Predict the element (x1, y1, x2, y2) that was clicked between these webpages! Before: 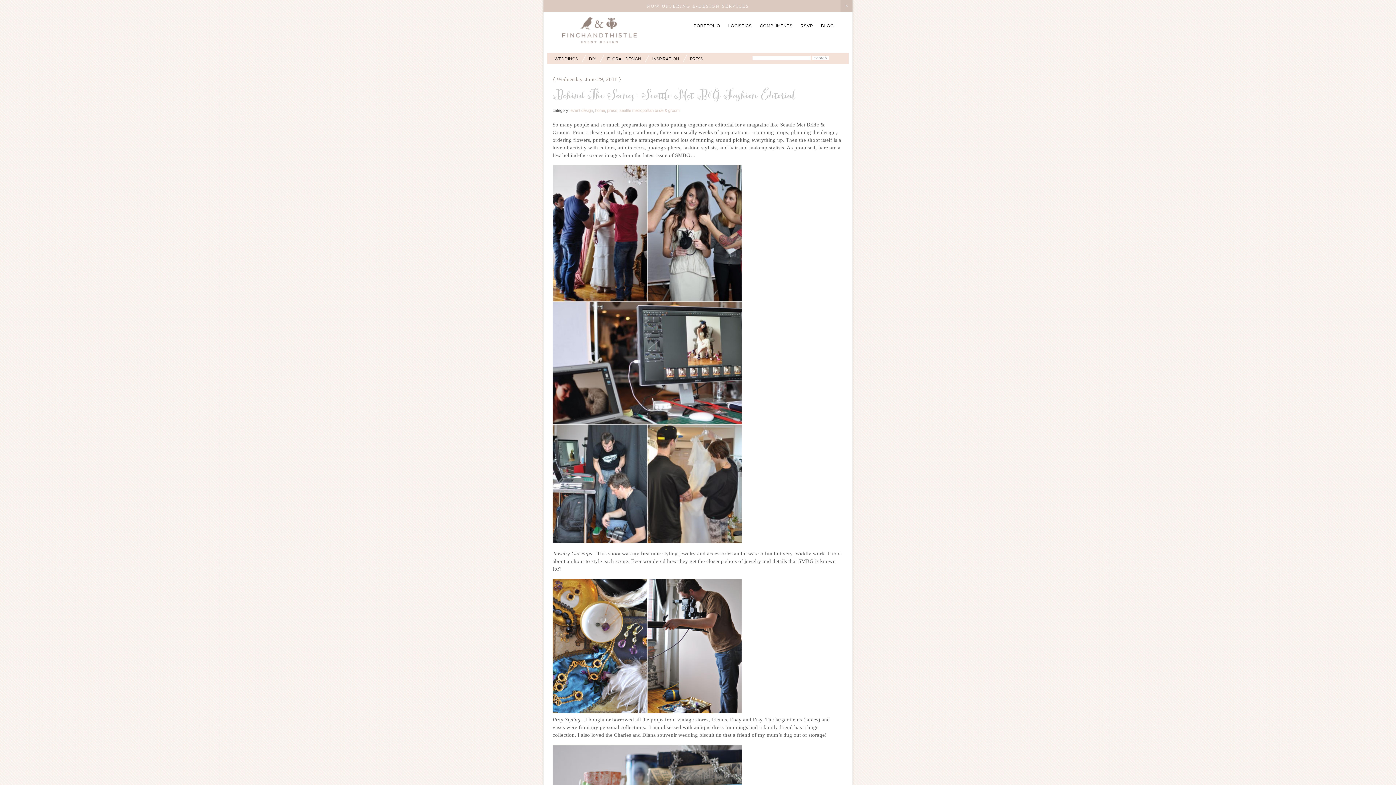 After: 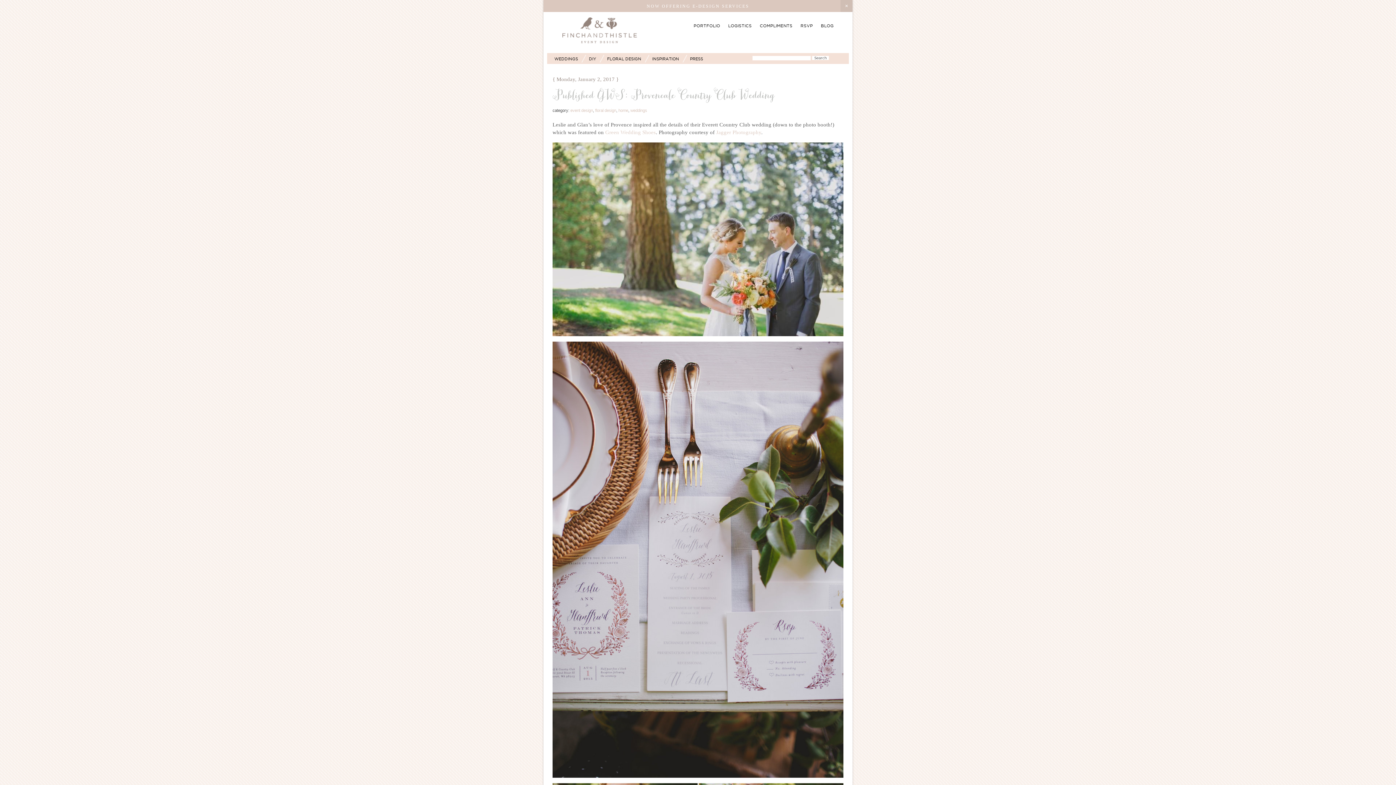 Action: bbox: (570, 108, 593, 112) label: event design